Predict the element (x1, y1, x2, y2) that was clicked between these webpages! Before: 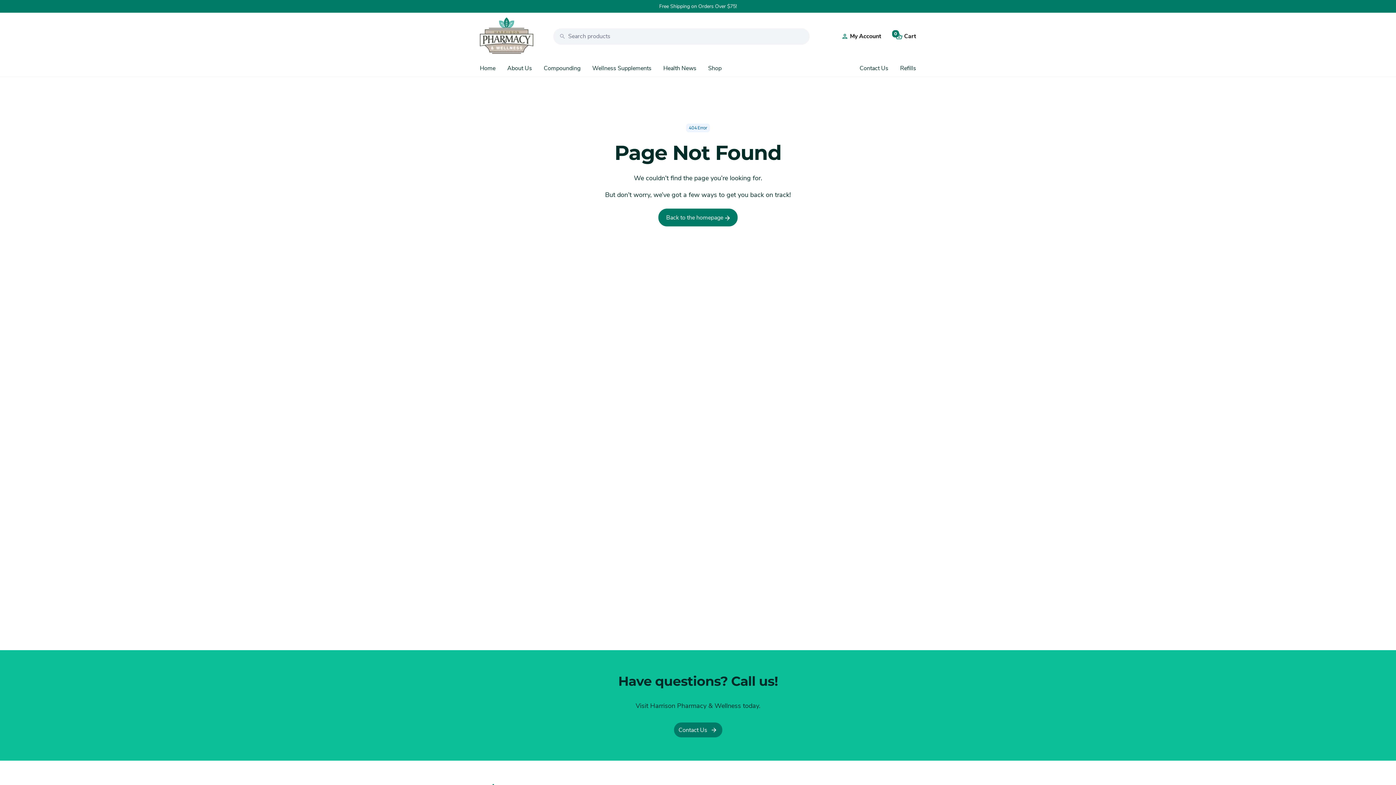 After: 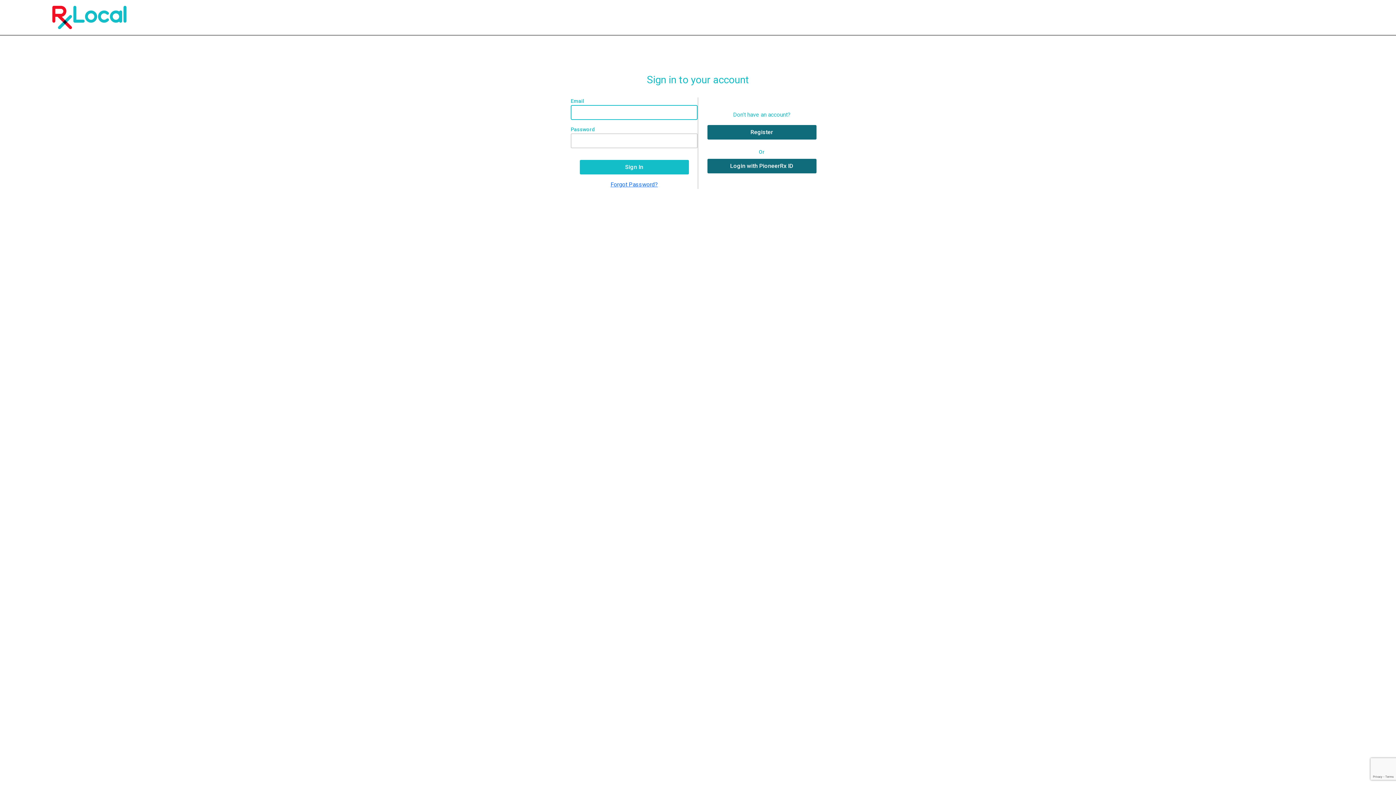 Action: label: Refills bbox: (900, 64, 916, 72)